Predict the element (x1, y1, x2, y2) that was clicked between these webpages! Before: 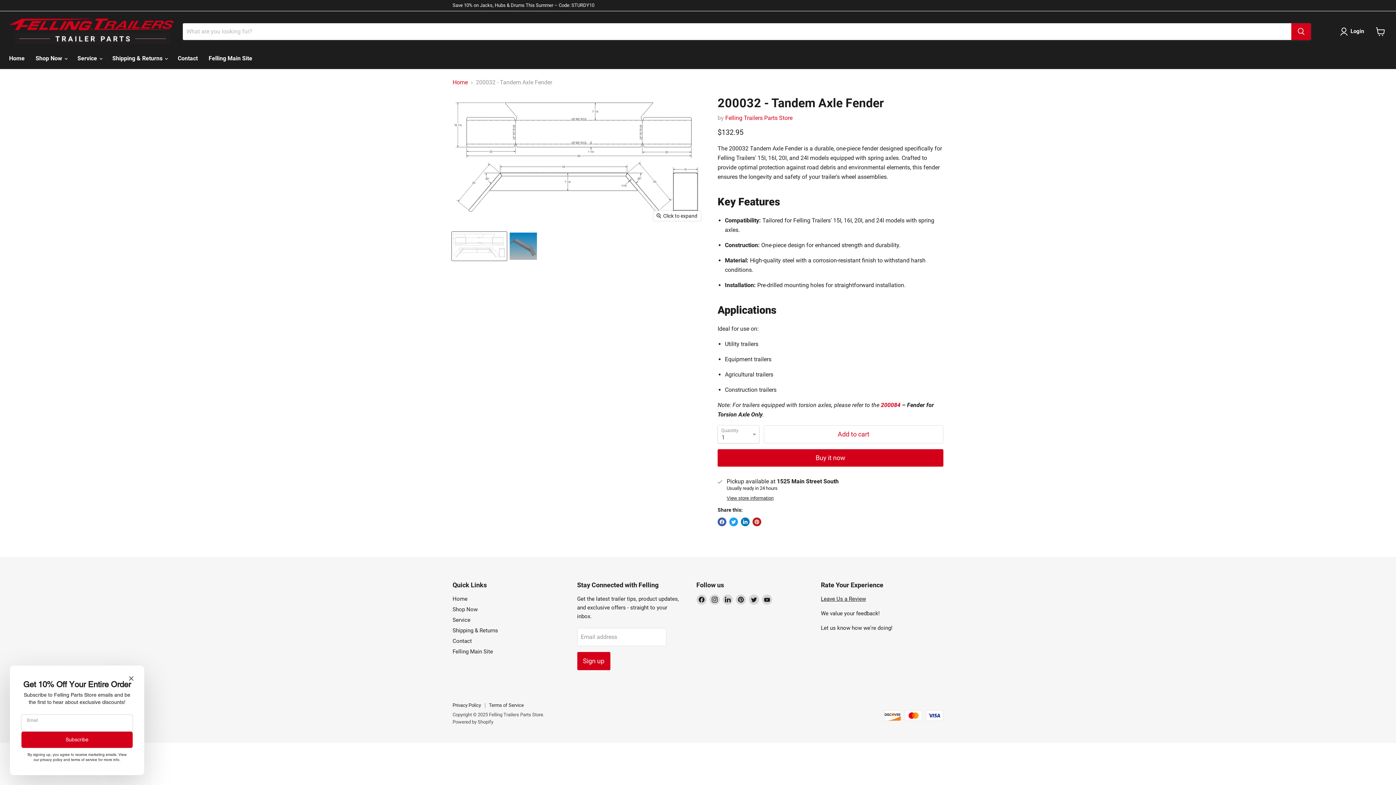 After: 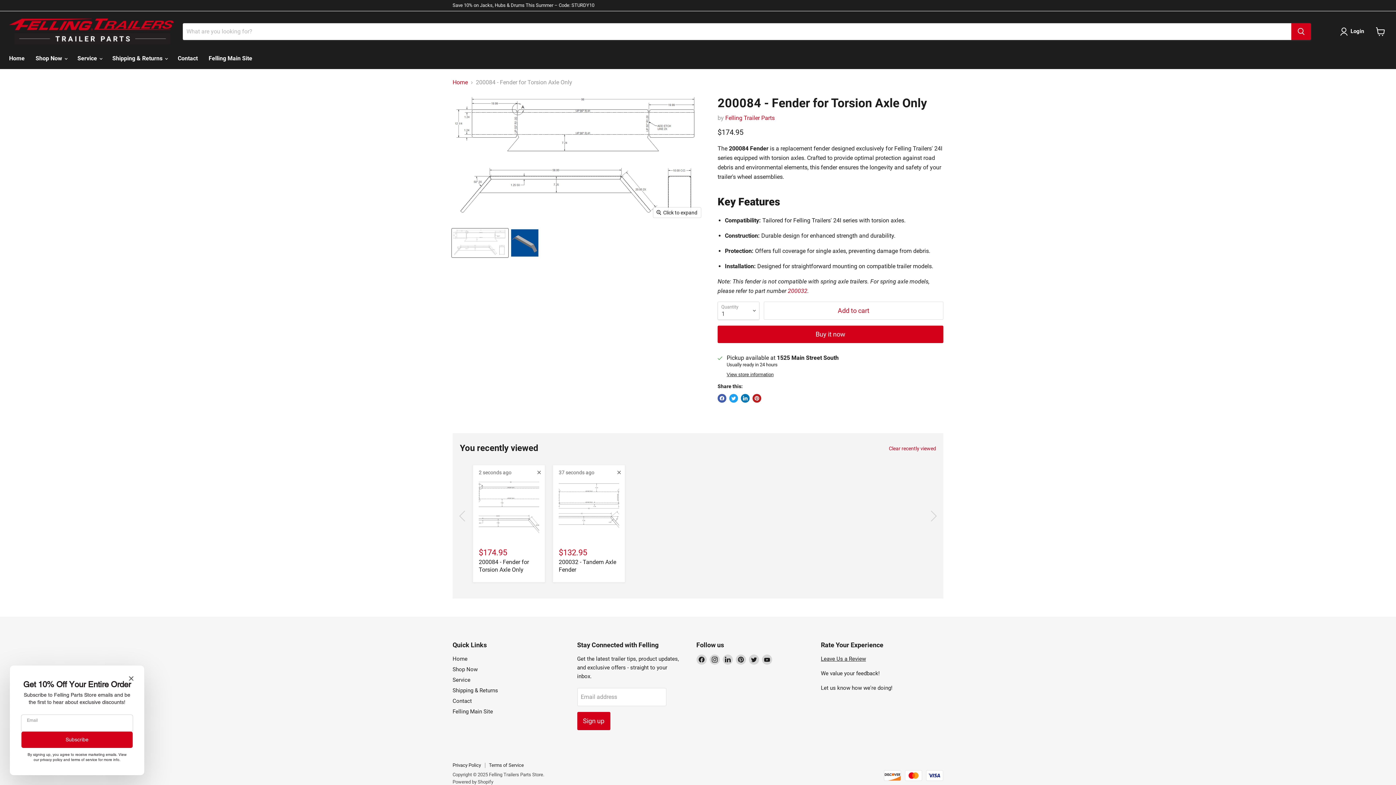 Action: label: 200084 bbox: (881, 401, 900, 408)